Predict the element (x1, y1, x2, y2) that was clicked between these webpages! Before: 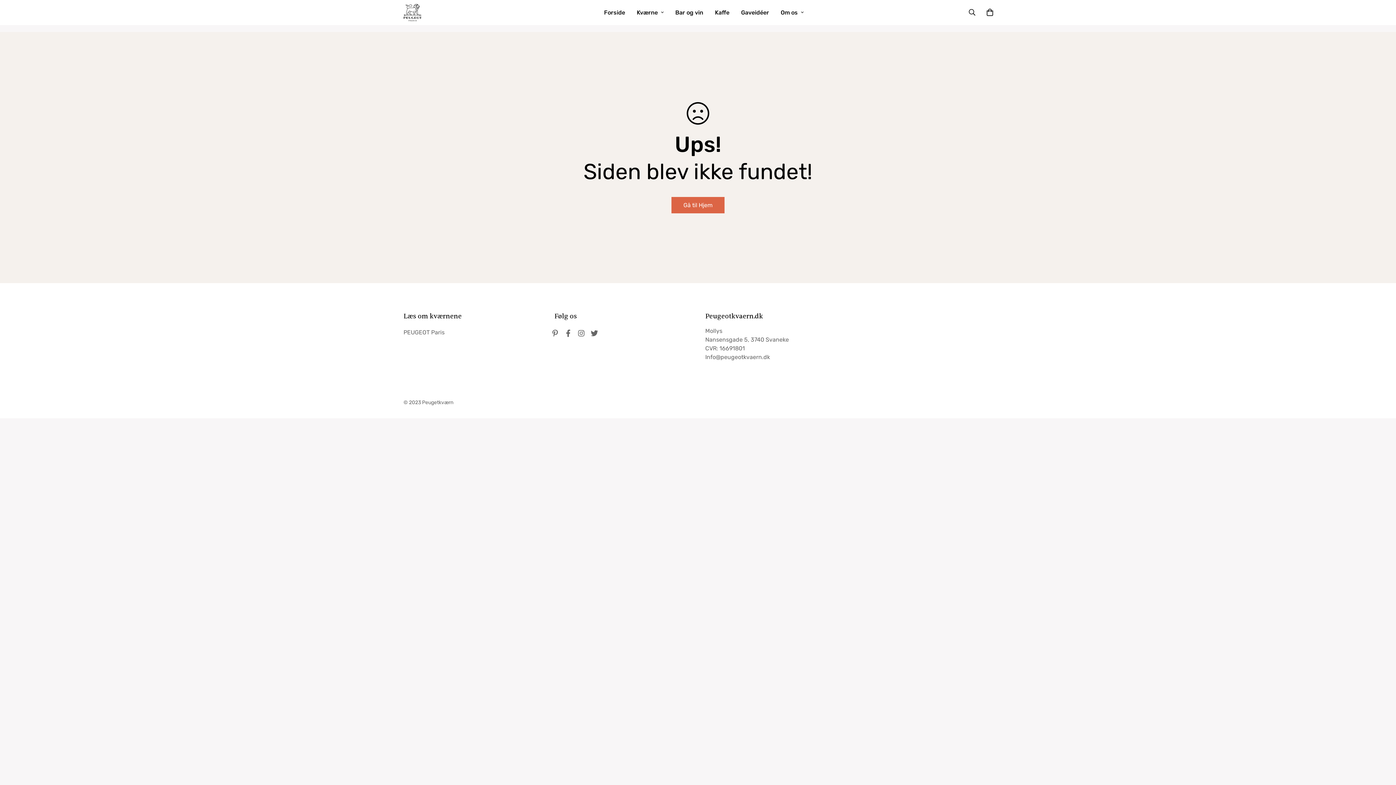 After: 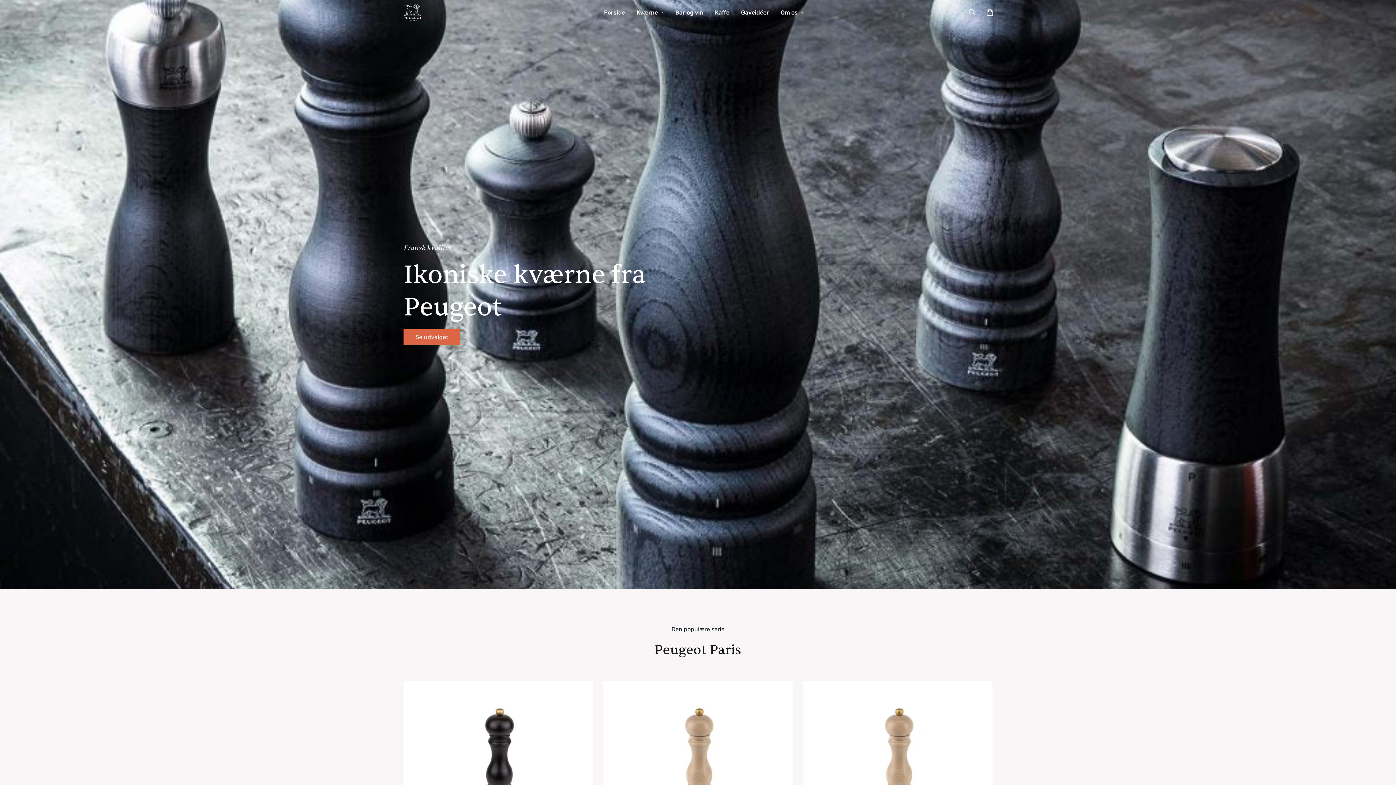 Action: bbox: (403, 0, 421, 24)